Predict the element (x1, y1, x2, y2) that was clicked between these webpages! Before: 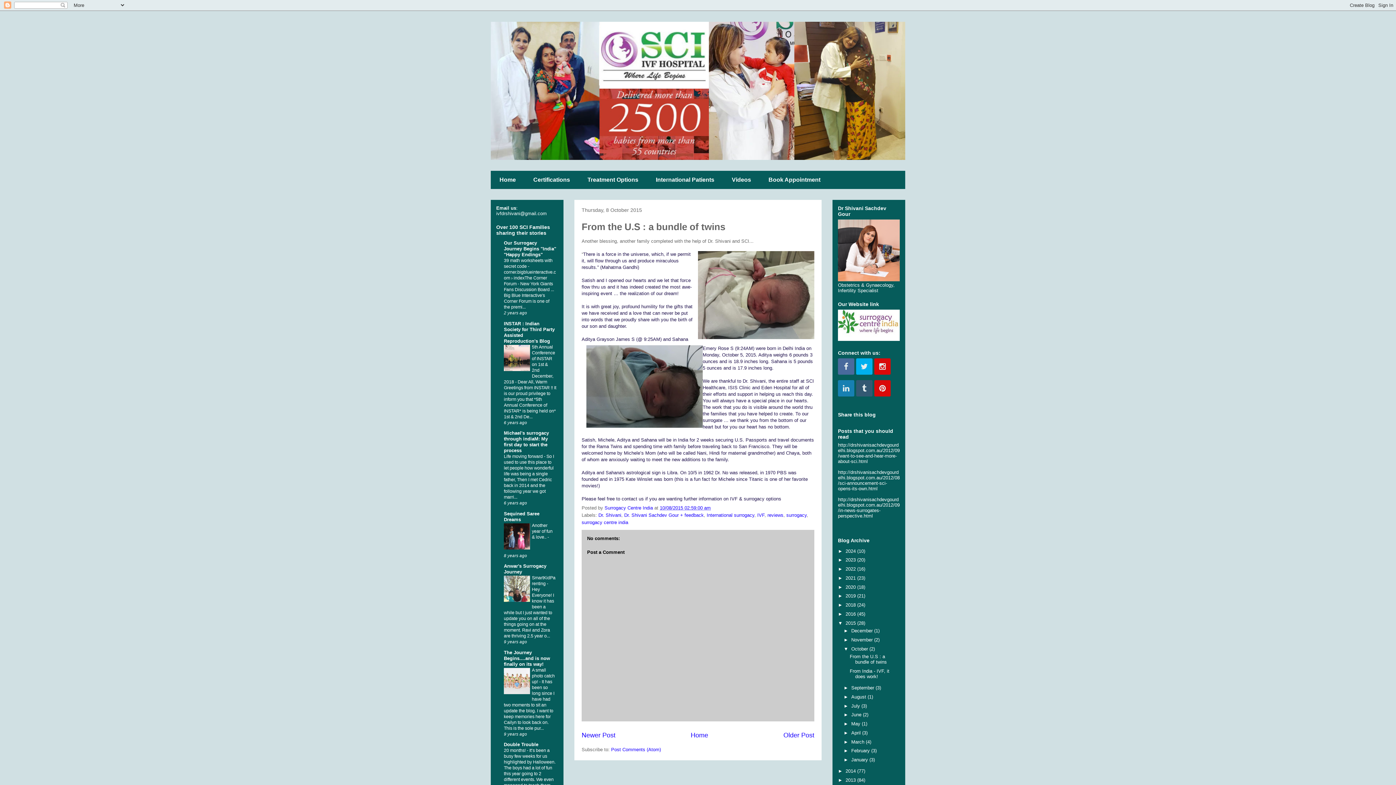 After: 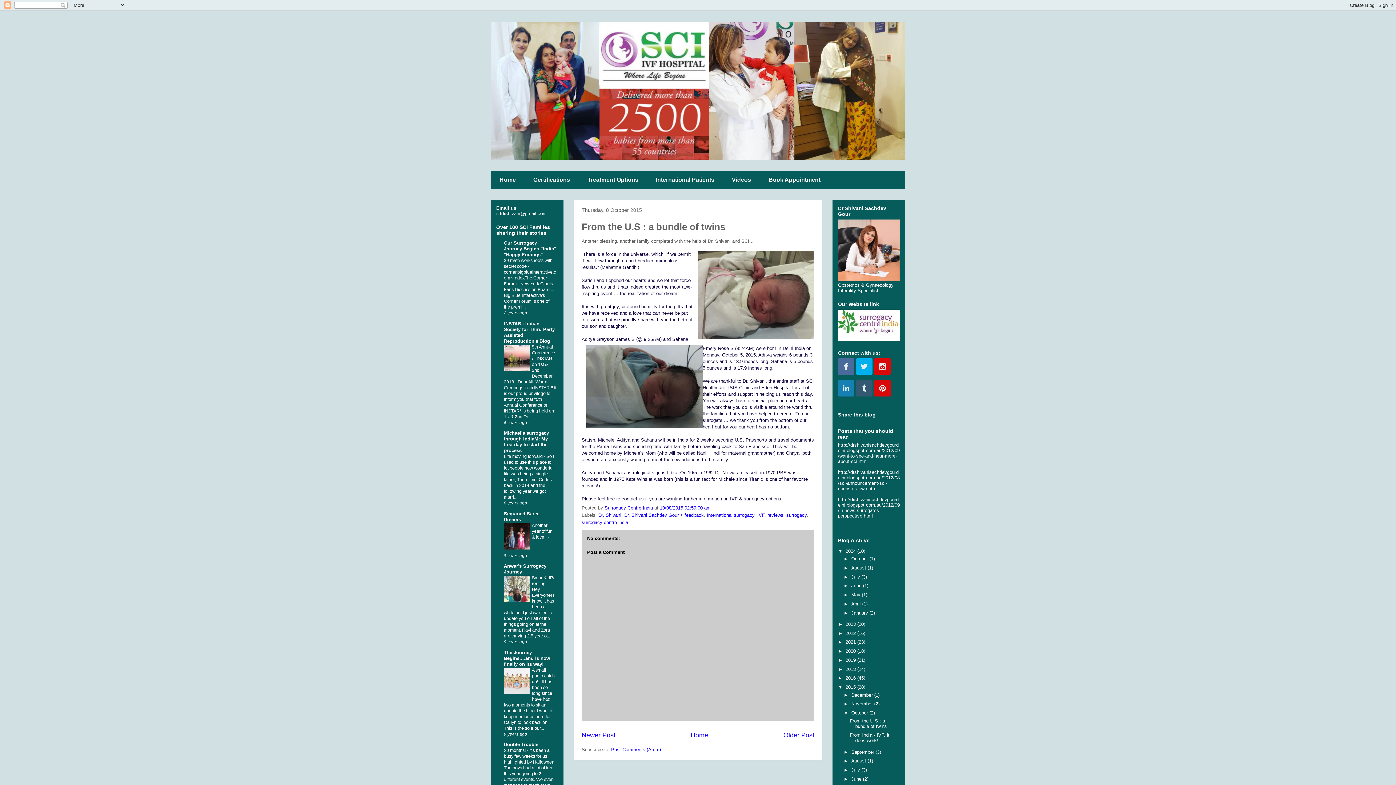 Action: label: ►   bbox: (838, 548, 845, 554)